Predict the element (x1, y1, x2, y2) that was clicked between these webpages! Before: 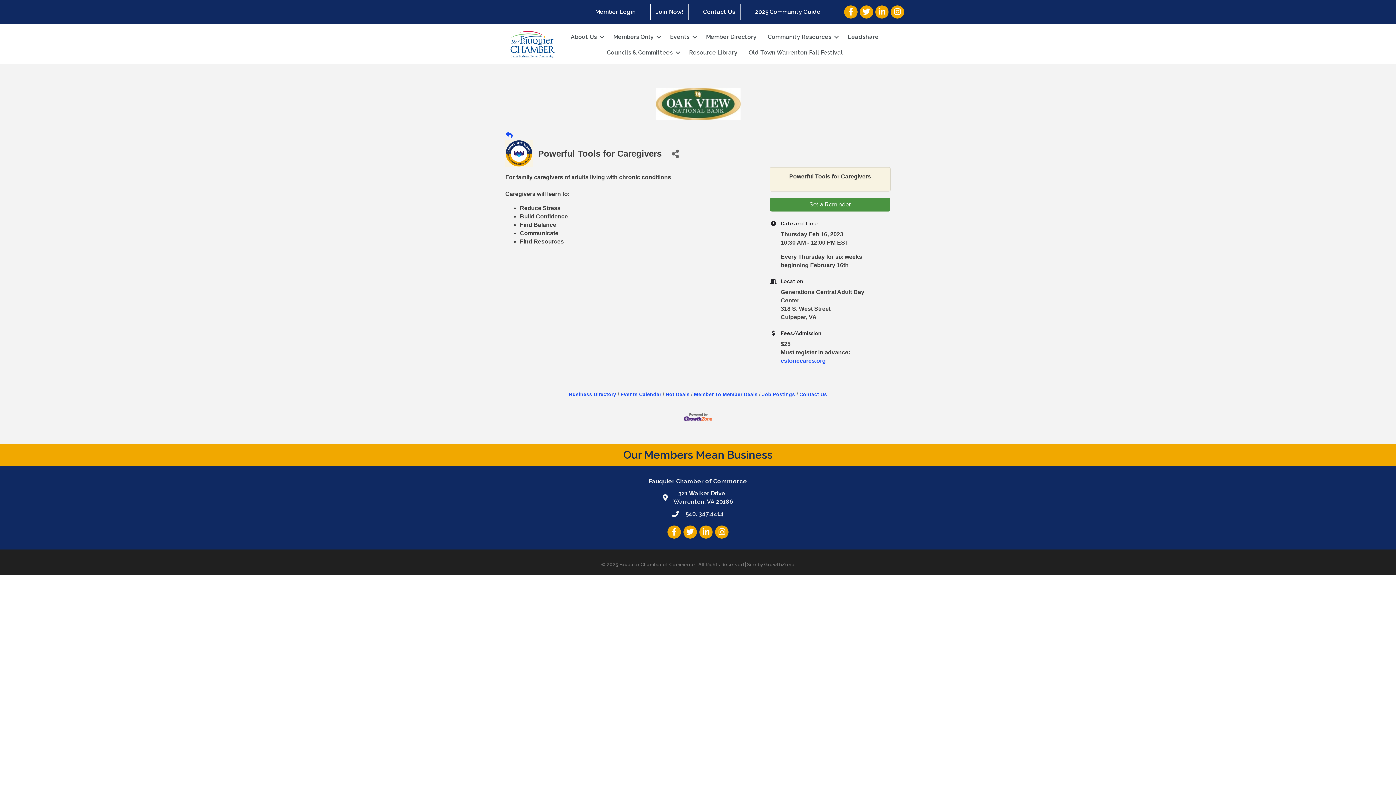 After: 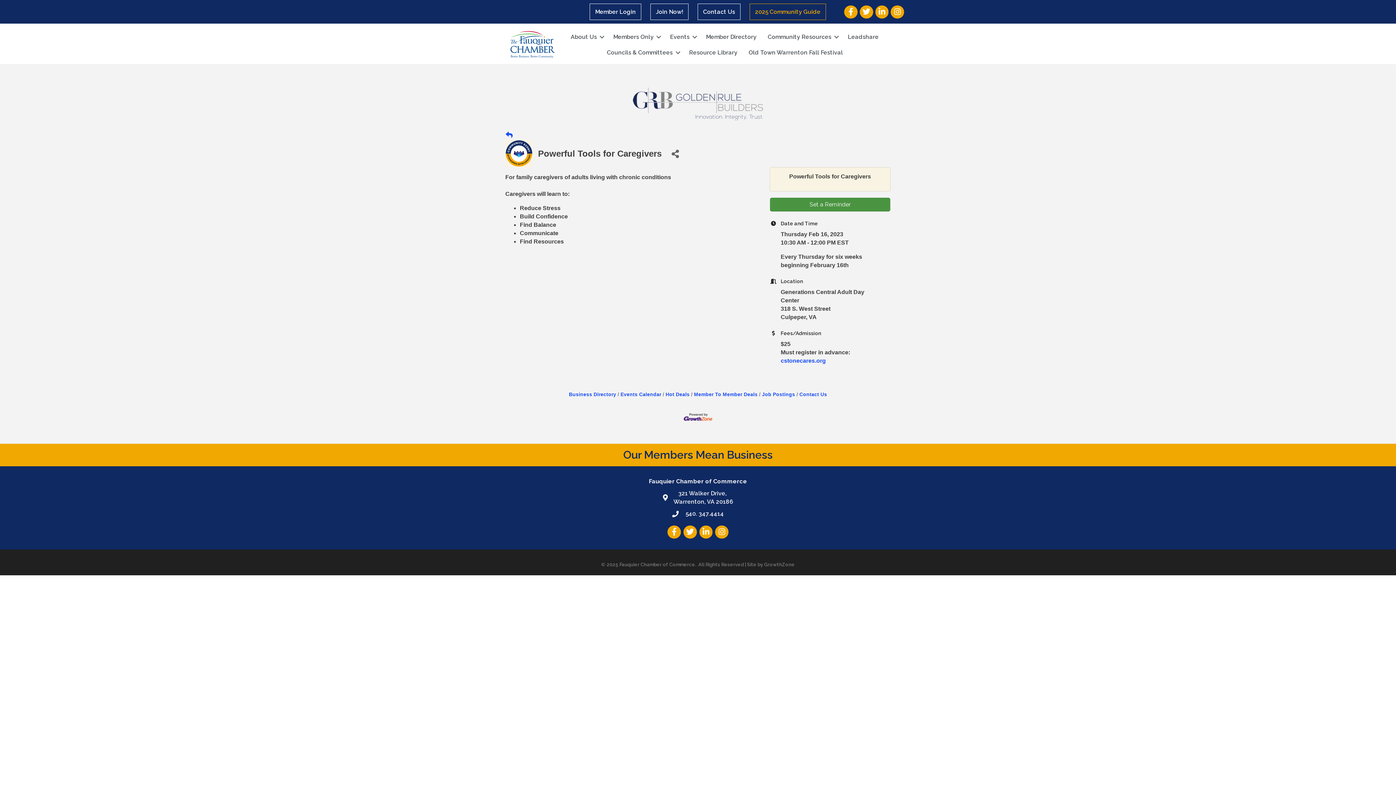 Action: label: 2025 Community Guide bbox: (749, 3, 826, 20)